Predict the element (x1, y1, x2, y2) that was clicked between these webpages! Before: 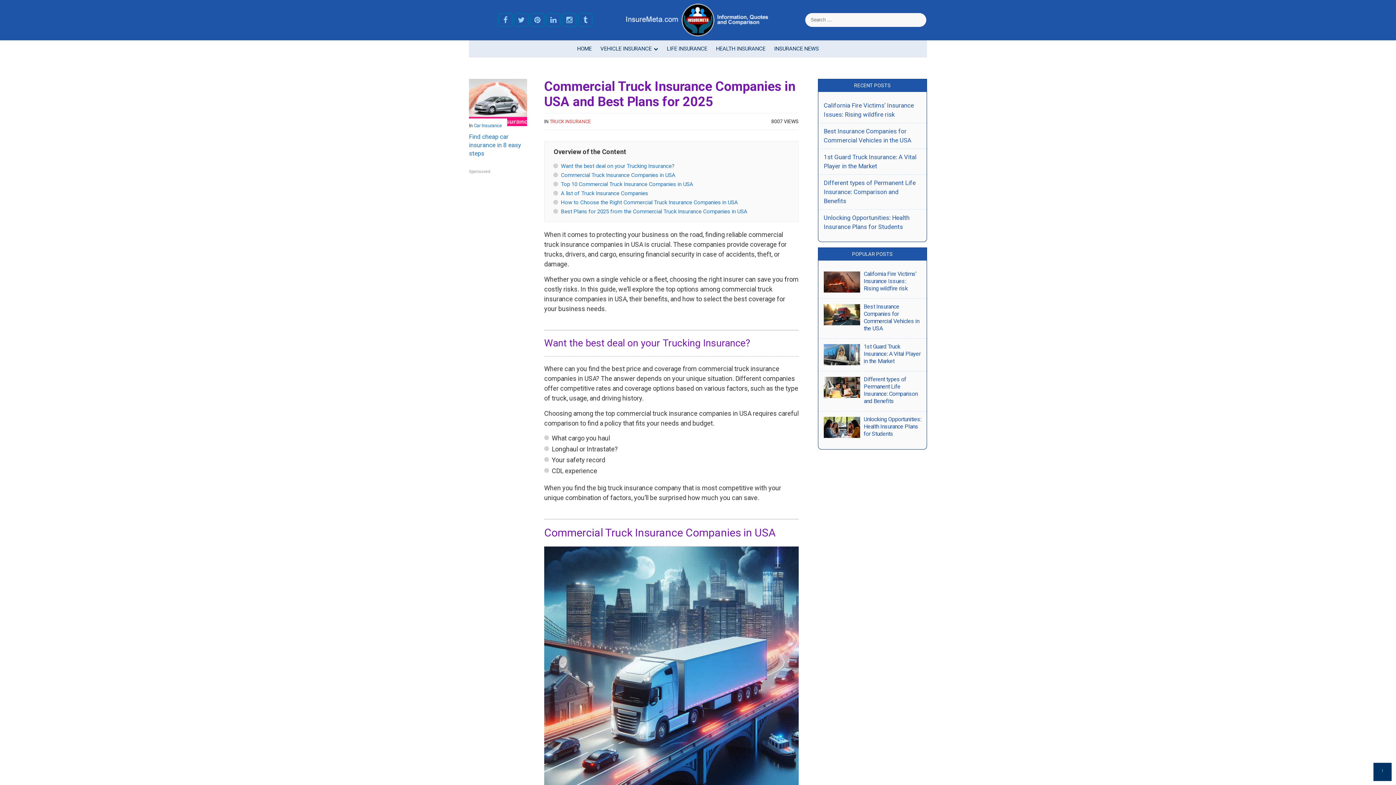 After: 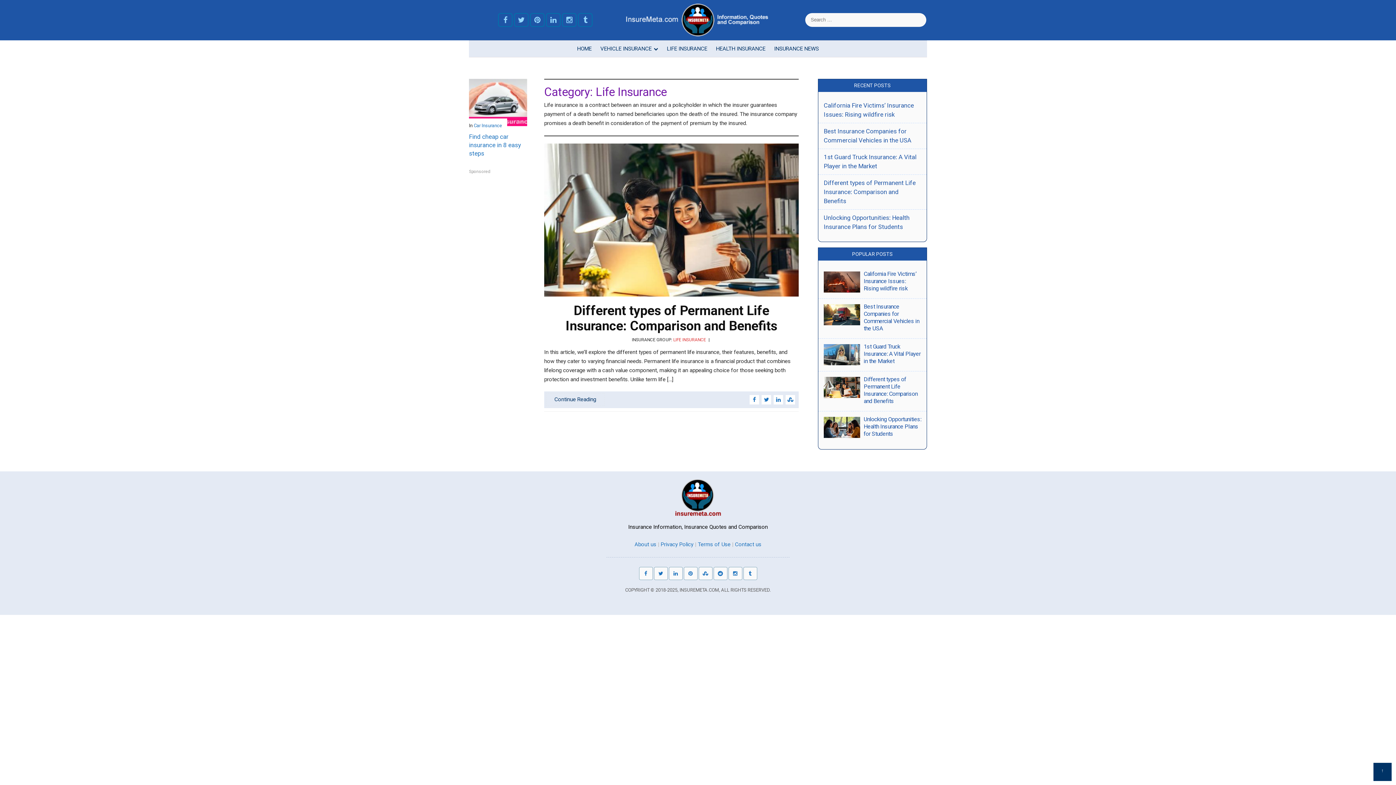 Action: bbox: (663, 40, 711, 57) label: LIFE INSURANCE